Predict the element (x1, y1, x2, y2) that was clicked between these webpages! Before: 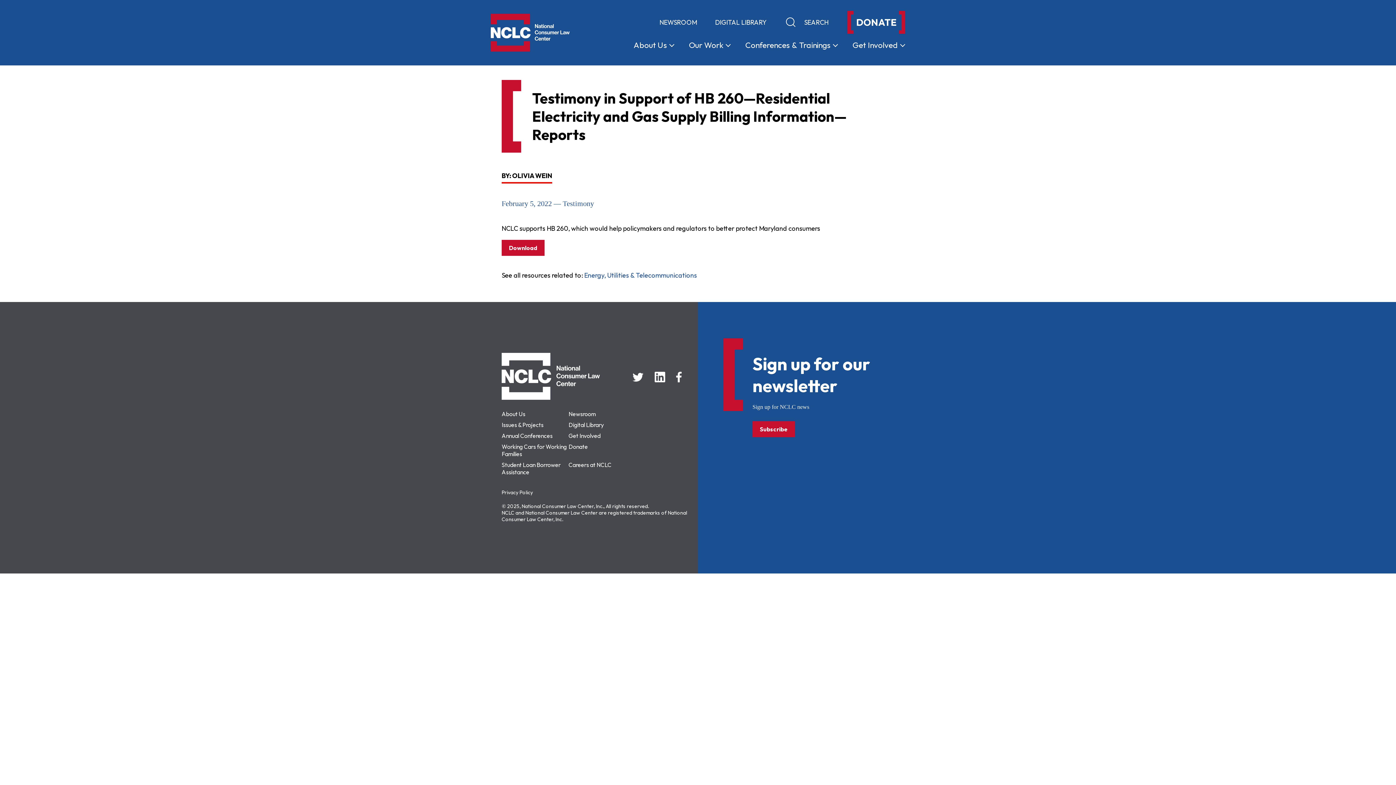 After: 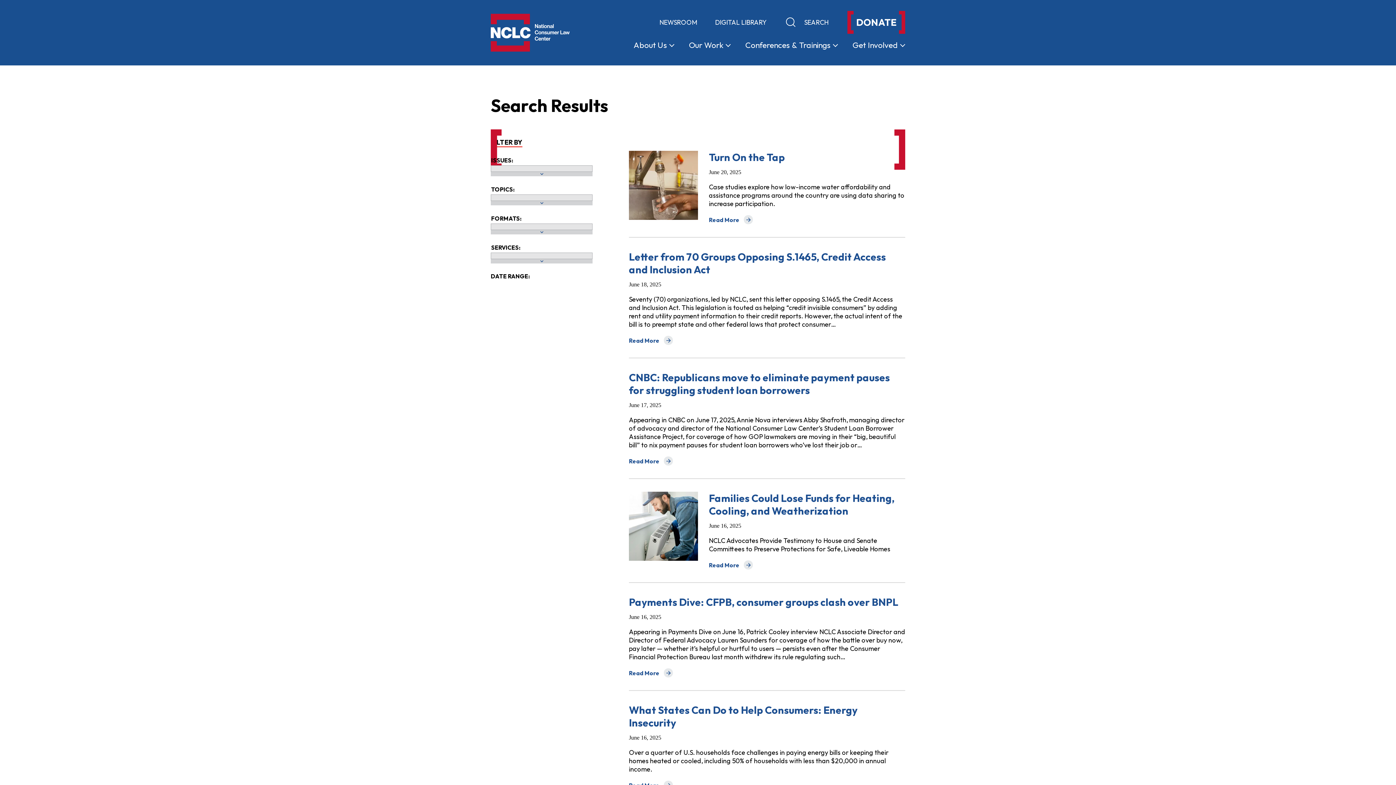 Action: bbox: (785, 16, 796, 28) label: Submit search